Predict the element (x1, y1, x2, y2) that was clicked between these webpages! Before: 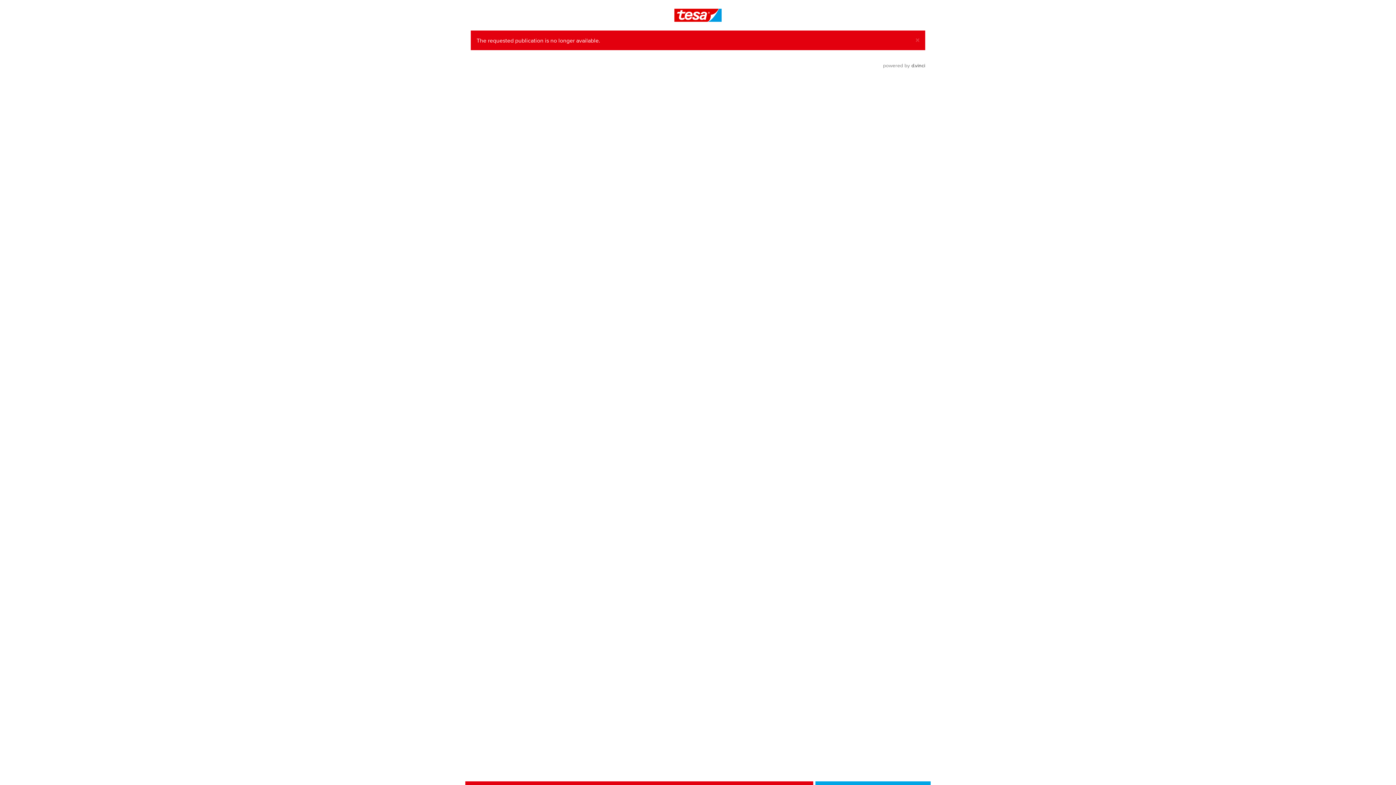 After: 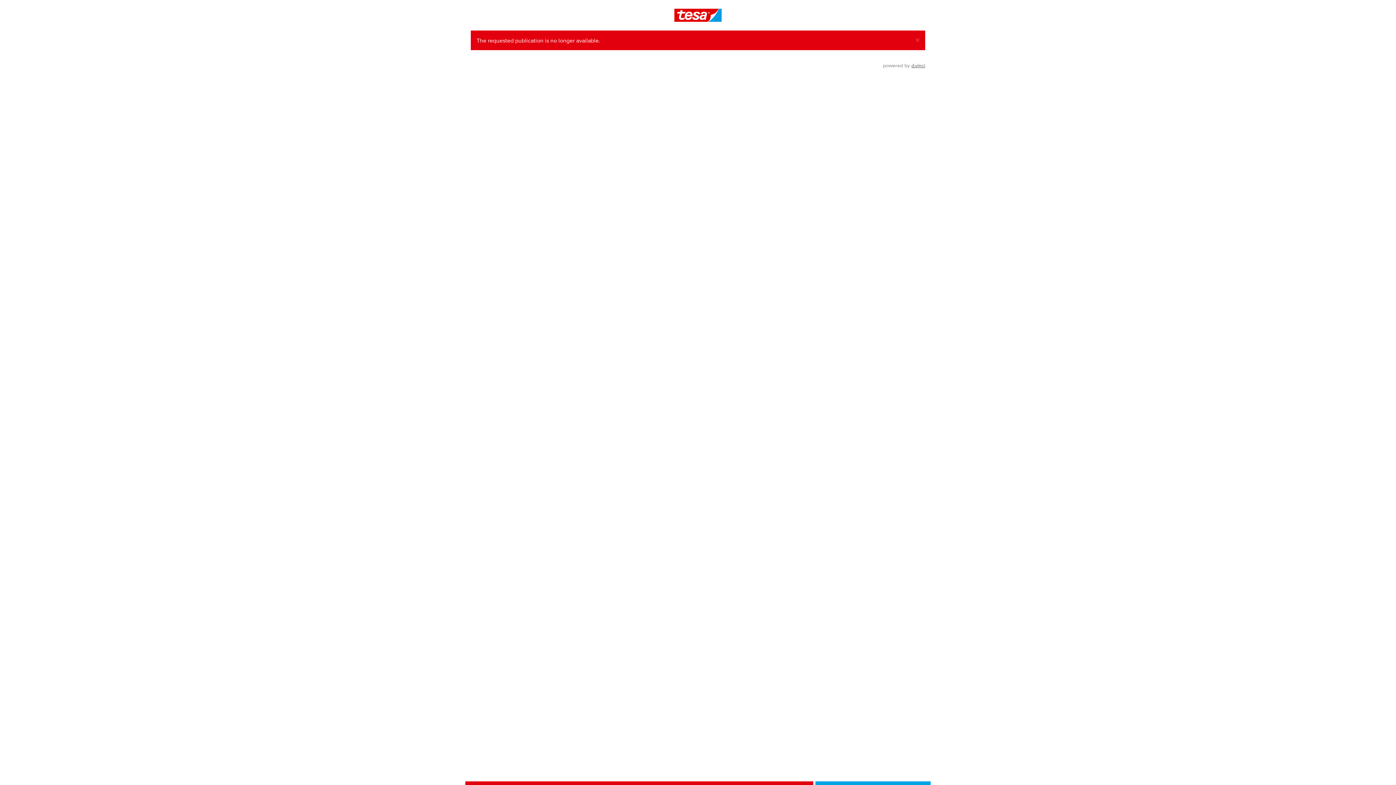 Action: bbox: (911, 62, 925, 68) label: d.vinci